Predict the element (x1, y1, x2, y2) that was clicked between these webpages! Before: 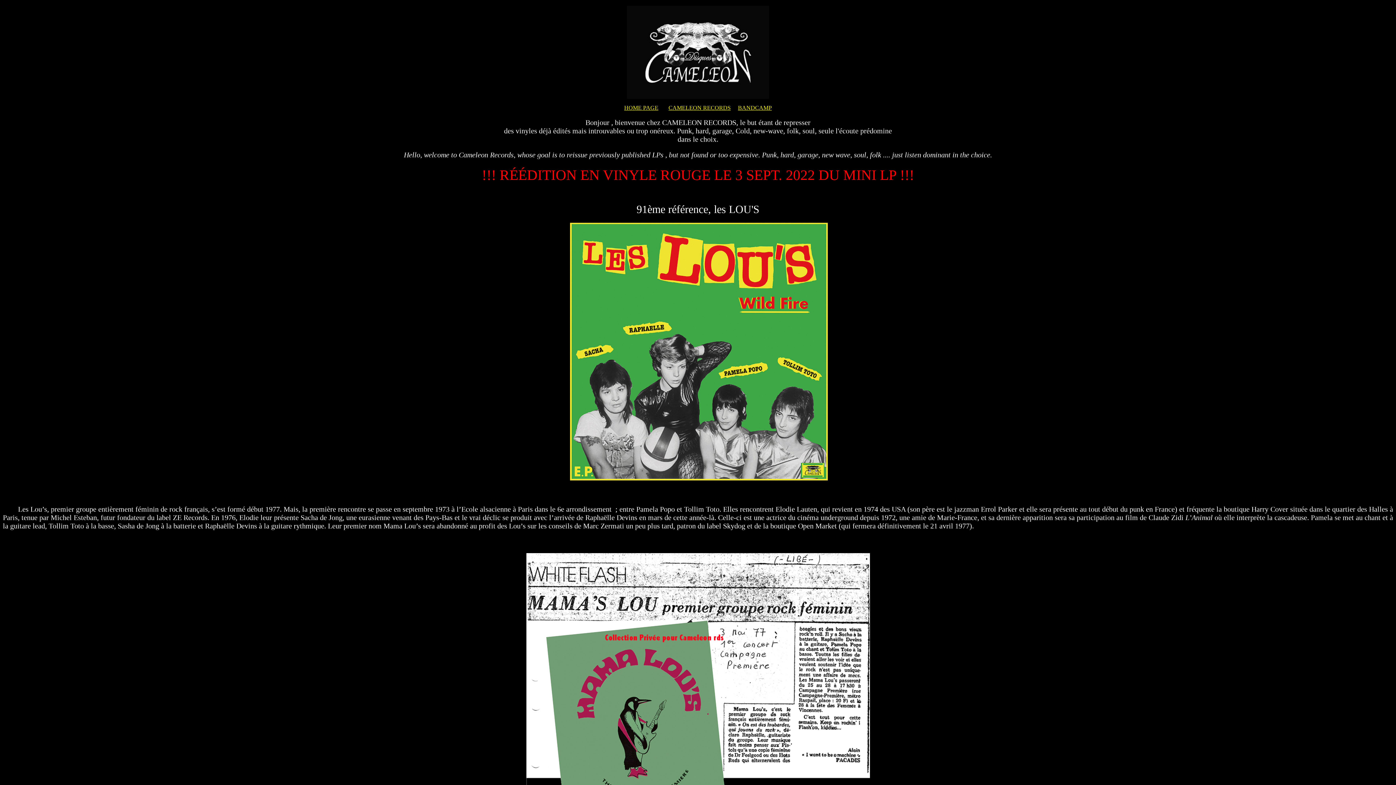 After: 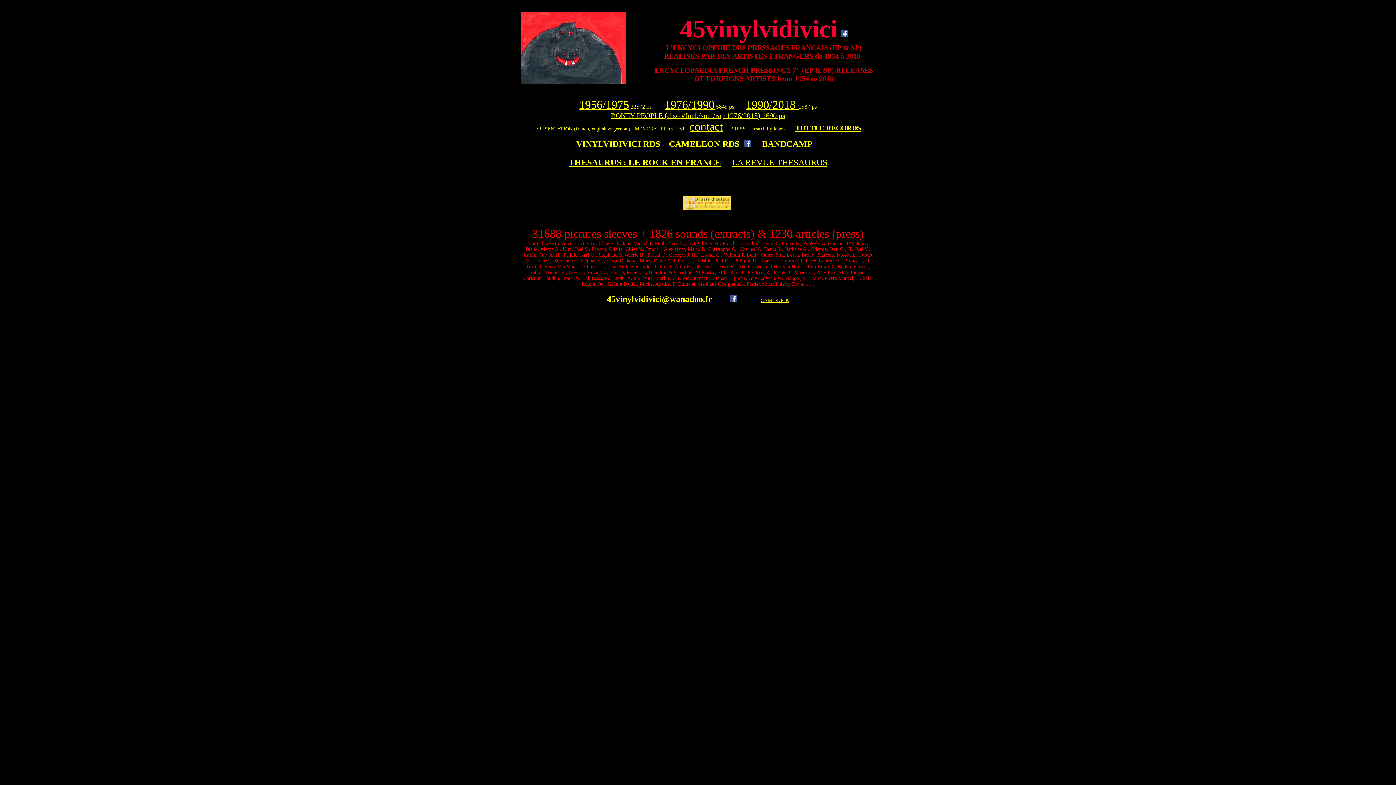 Action: label: HOME PAGE bbox: (624, 104, 658, 110)